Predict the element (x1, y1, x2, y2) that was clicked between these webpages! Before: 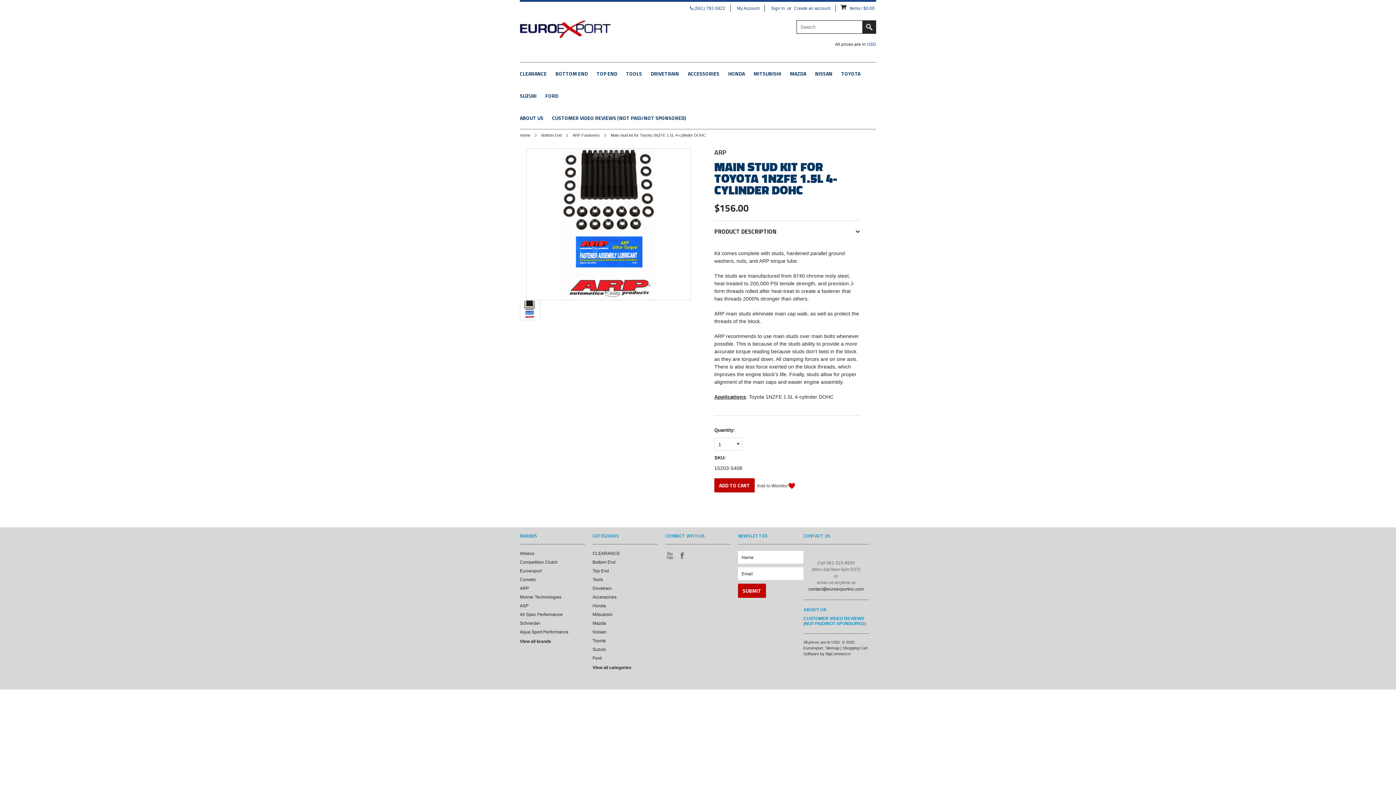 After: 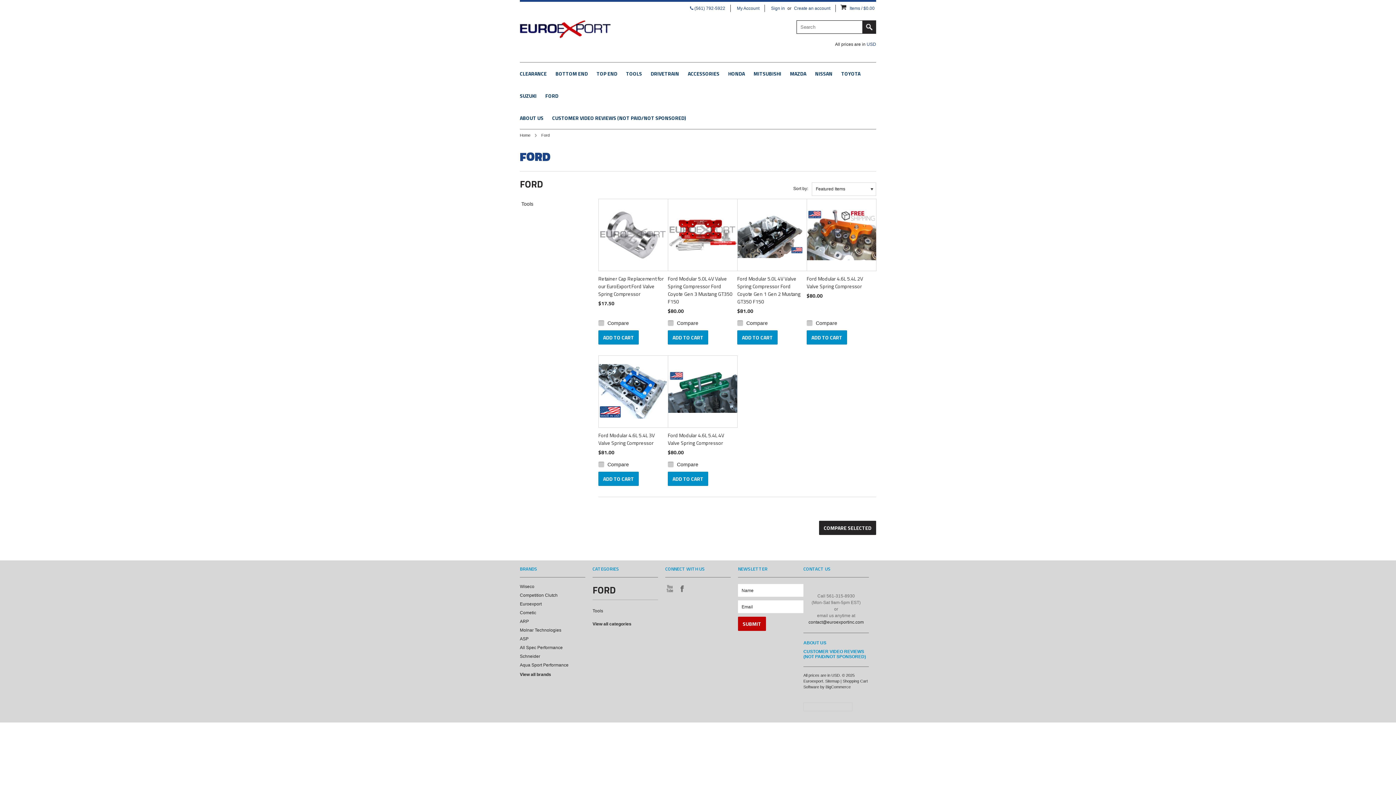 Action: label: FORD bbox: (545, 92, 558, 101)